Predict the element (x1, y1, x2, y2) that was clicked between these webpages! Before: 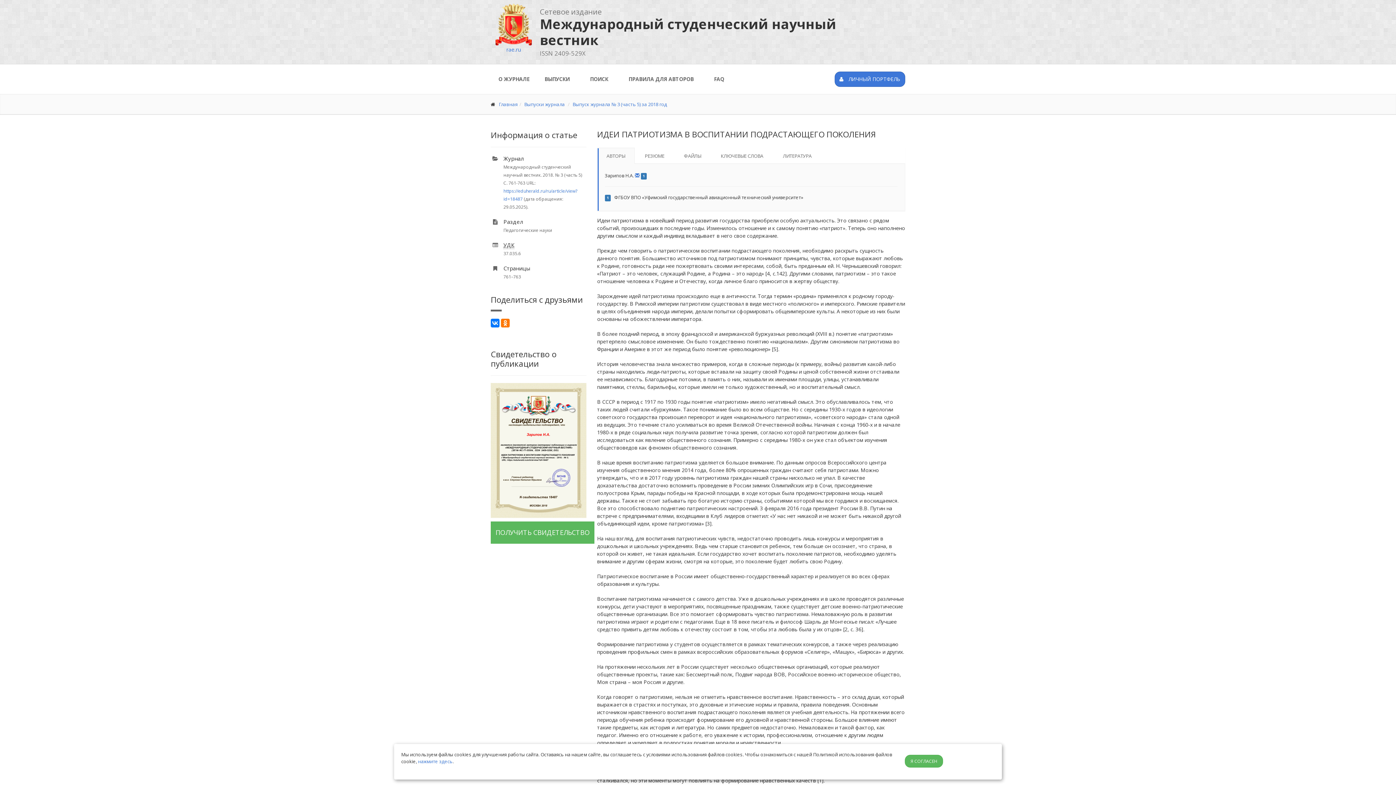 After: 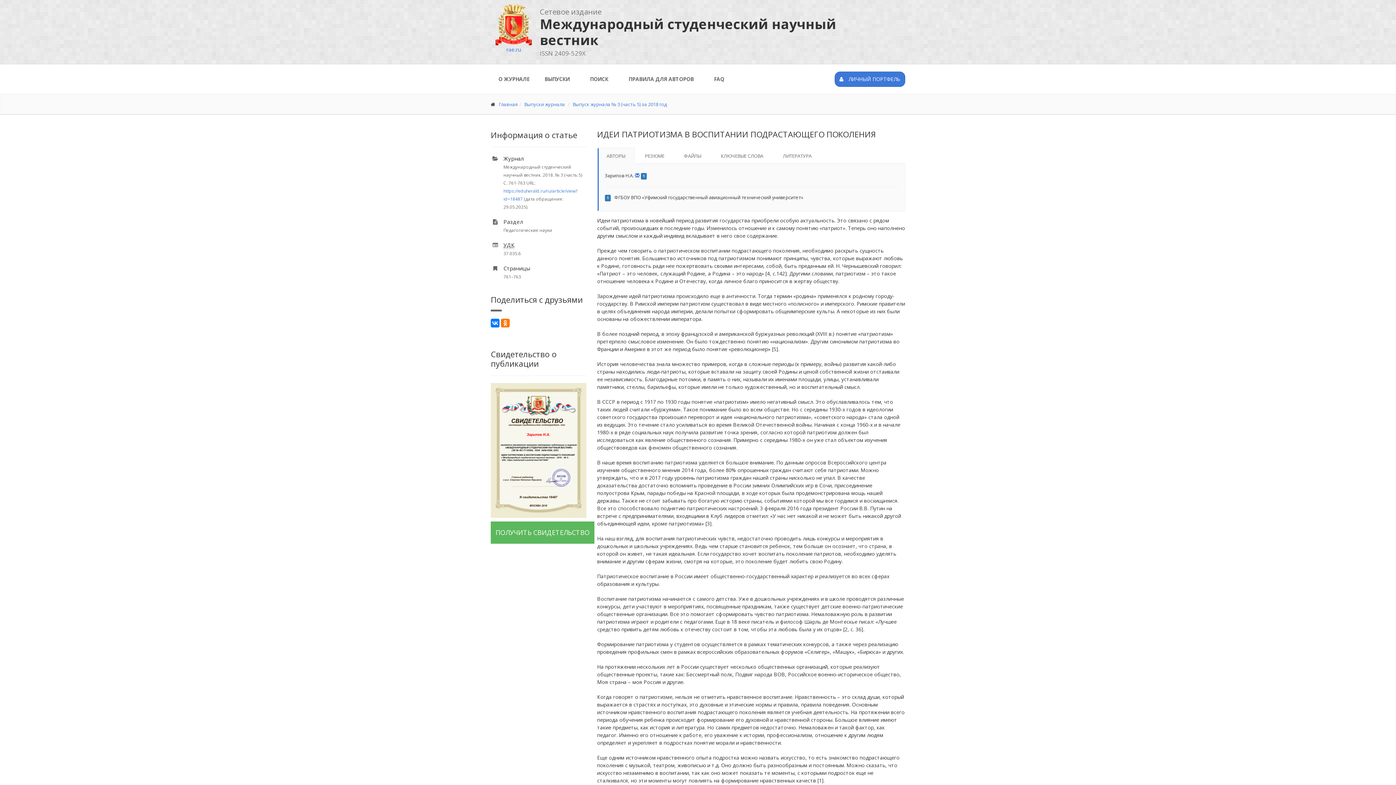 Action: label: Я СОГЛАСЕН bbox: (905, 755, 943, 768)